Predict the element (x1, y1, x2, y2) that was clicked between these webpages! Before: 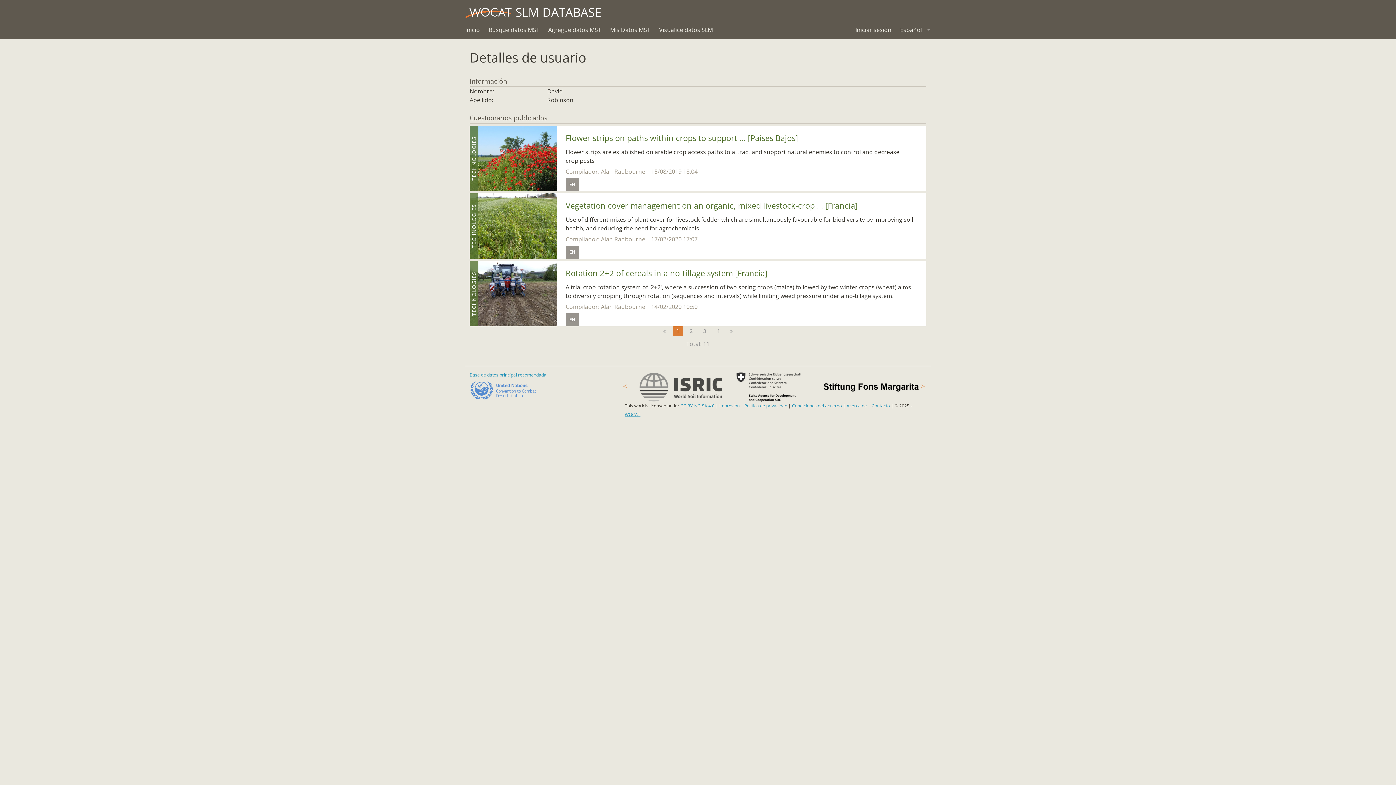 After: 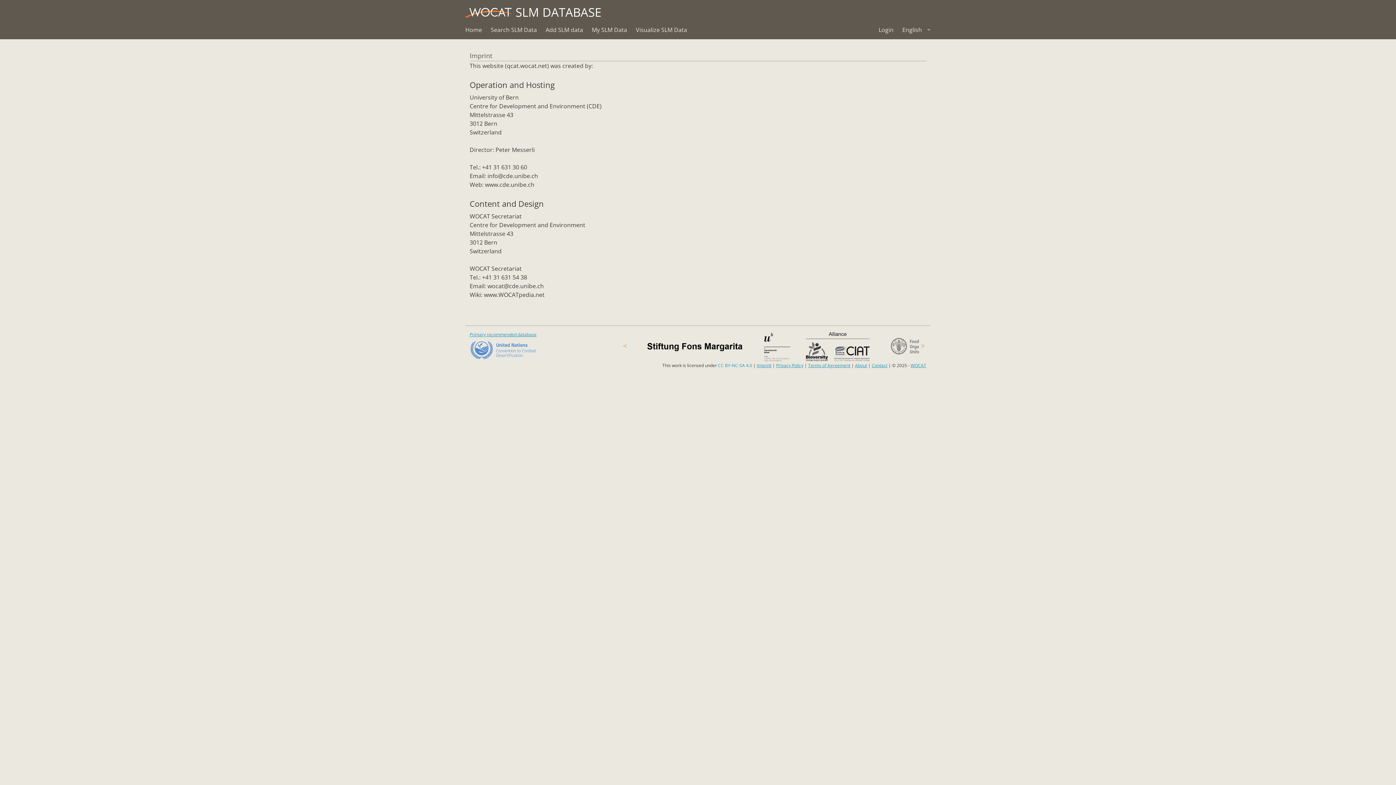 Action: bbox: (719, 402, 739, 409) label: Impresión